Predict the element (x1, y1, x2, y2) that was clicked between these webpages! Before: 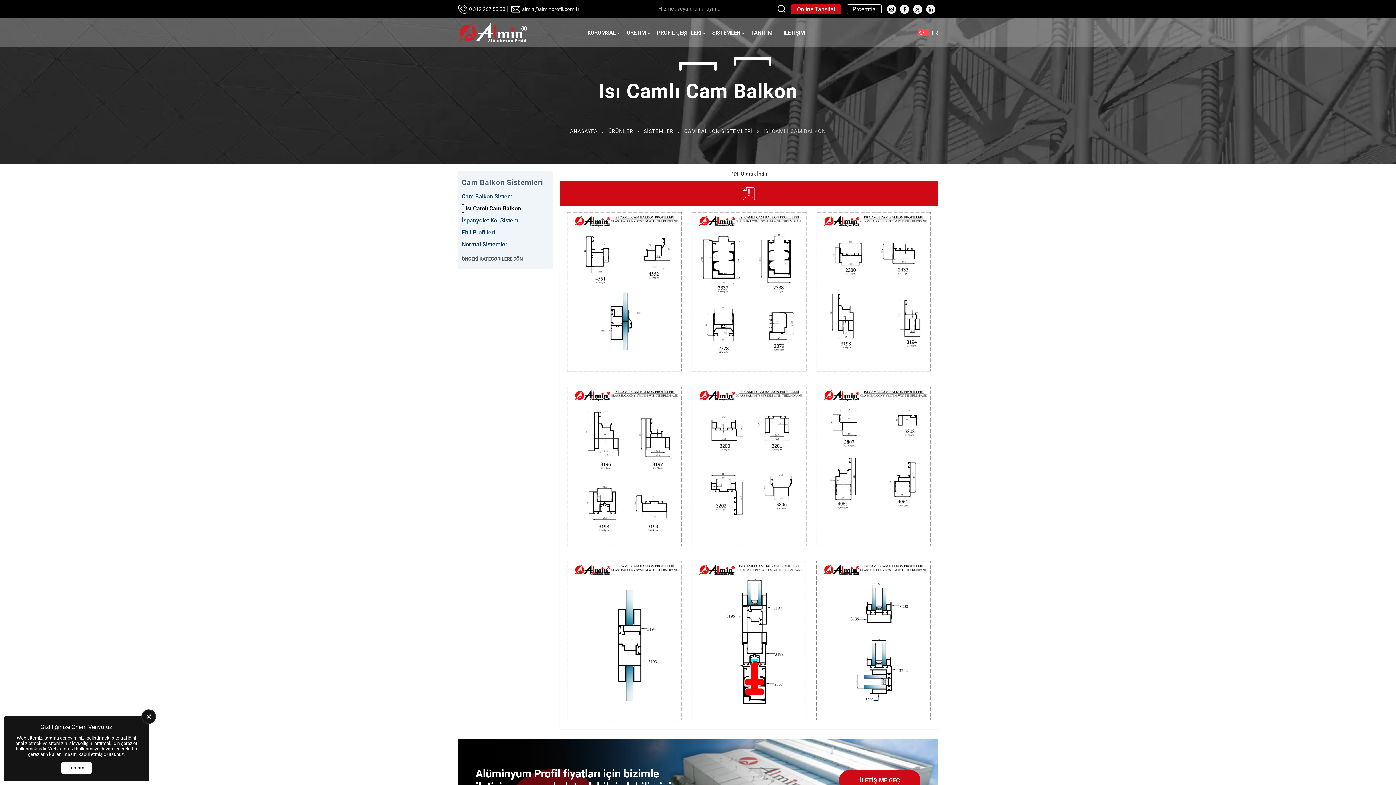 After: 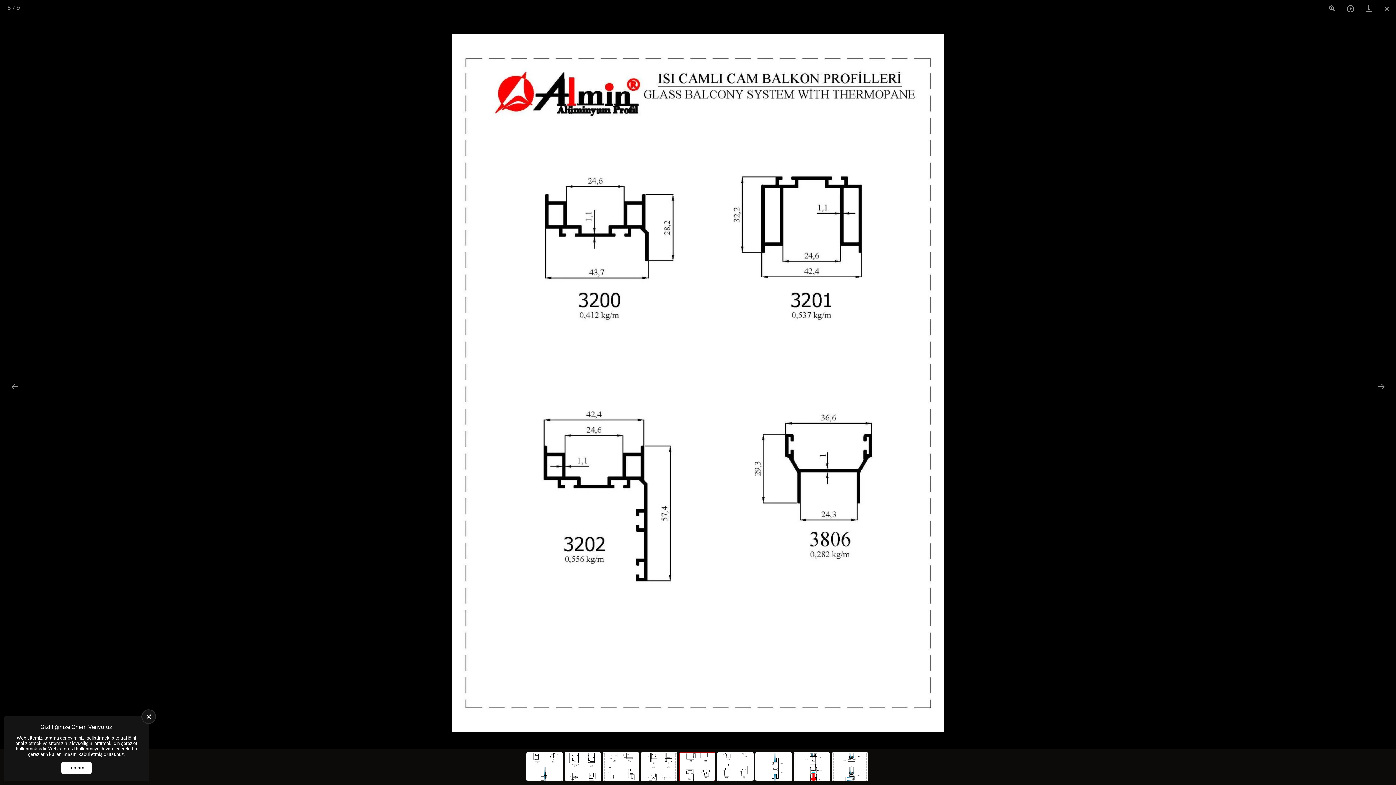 Action: bbox: (688, 381, 809, 551)